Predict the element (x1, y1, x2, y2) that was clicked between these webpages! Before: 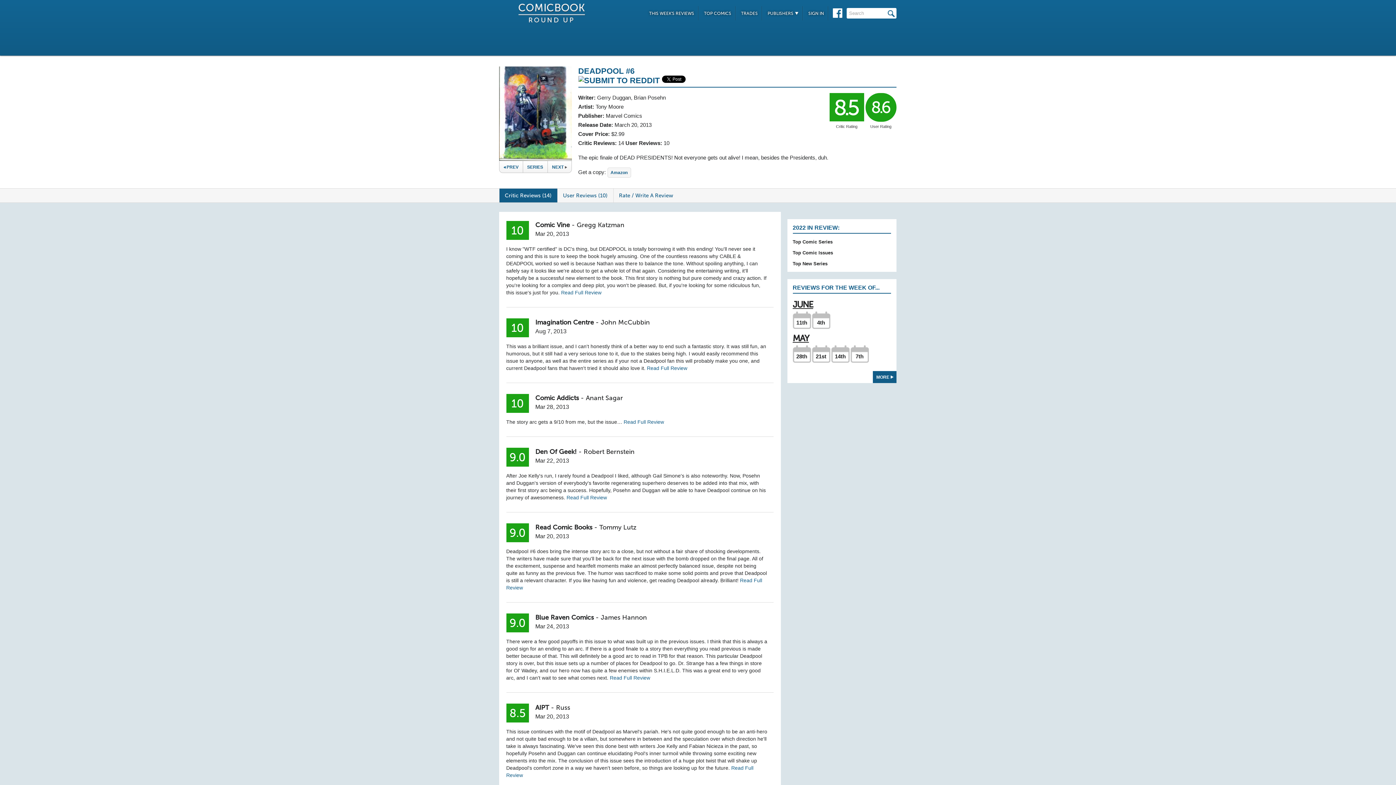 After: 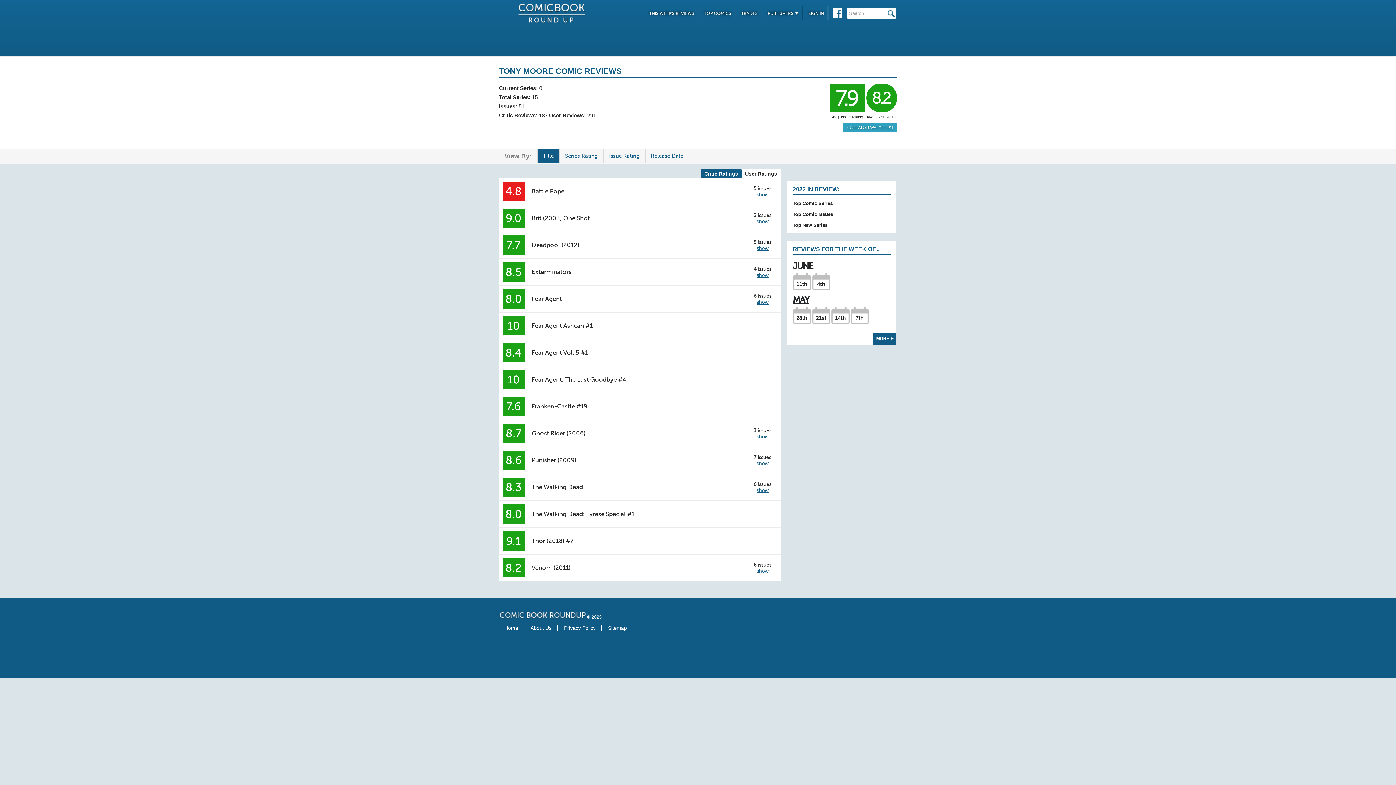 Action: bbox: (595, 103, 623, 109) label: Tony Moore